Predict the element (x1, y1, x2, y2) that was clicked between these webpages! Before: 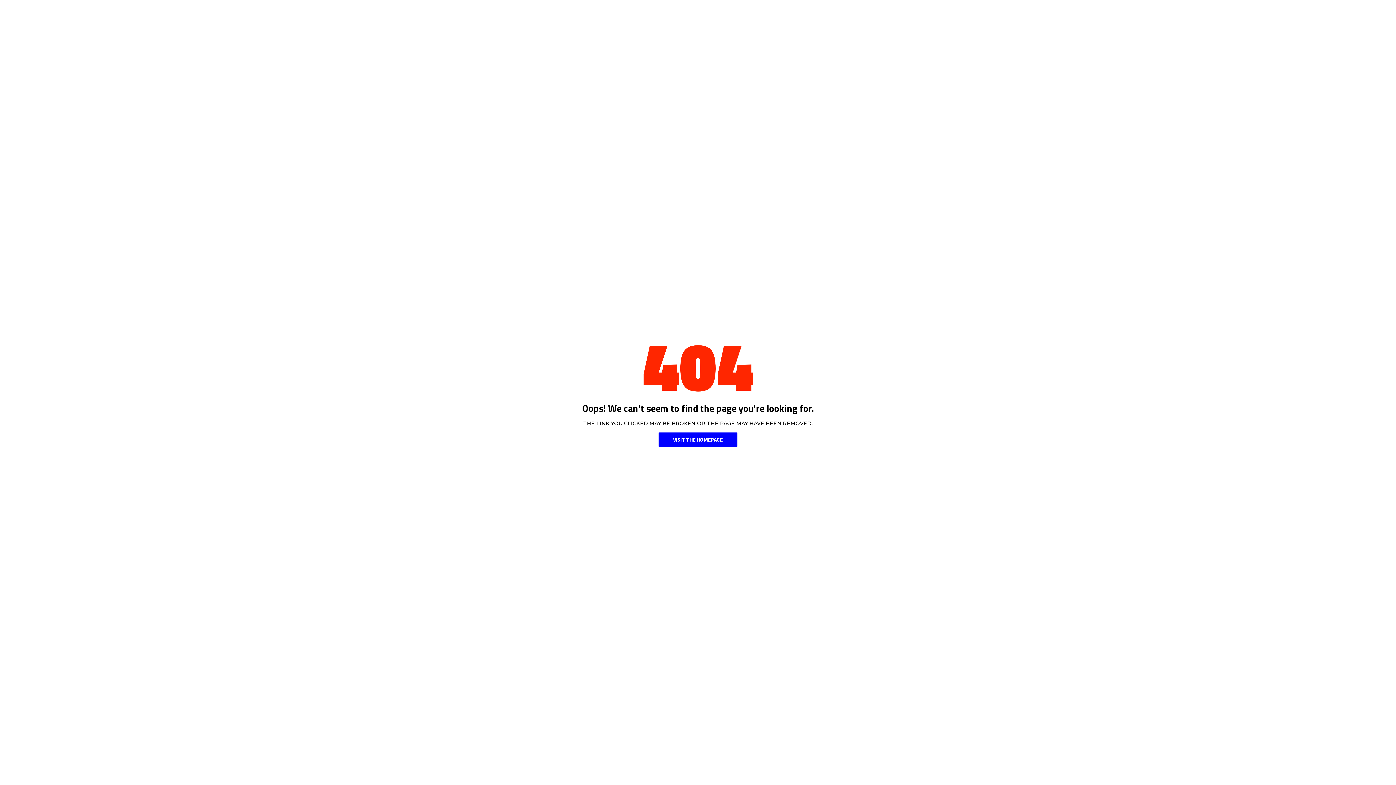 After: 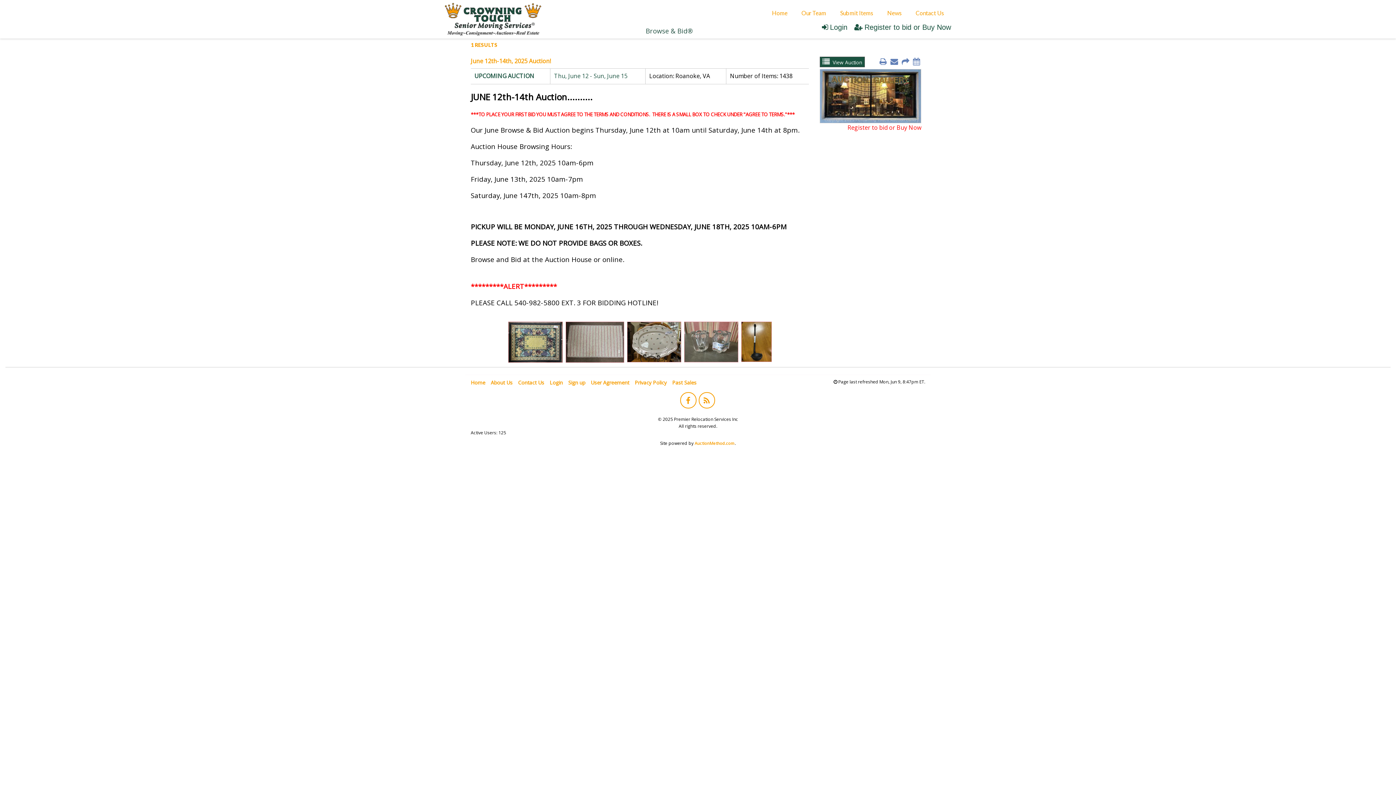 Action: bbox: (658, 432, 737, 446) label: VISIT THE HOMEPAGE